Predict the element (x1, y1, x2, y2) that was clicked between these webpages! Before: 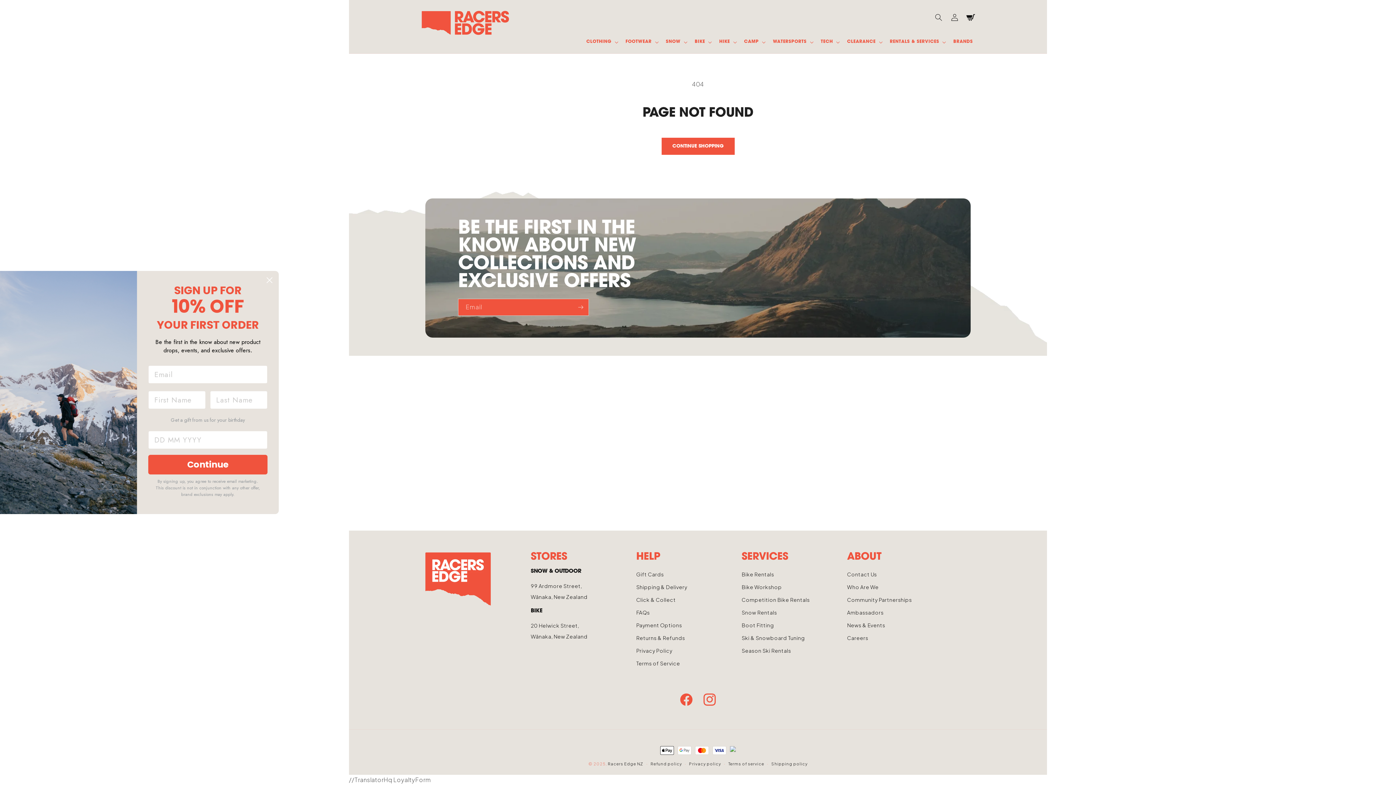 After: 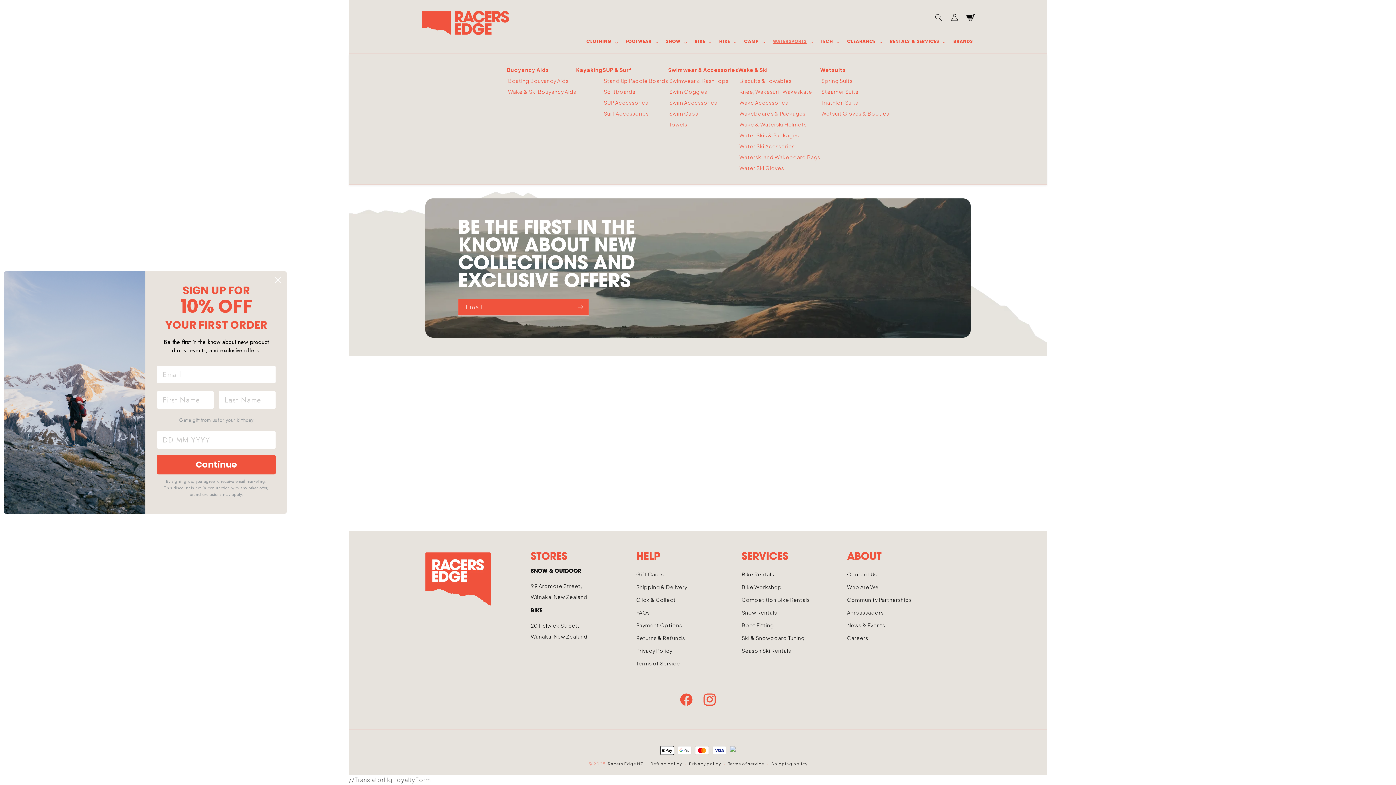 Action: bbox: (768, 34, 816, 49) label: WATERSPORTS